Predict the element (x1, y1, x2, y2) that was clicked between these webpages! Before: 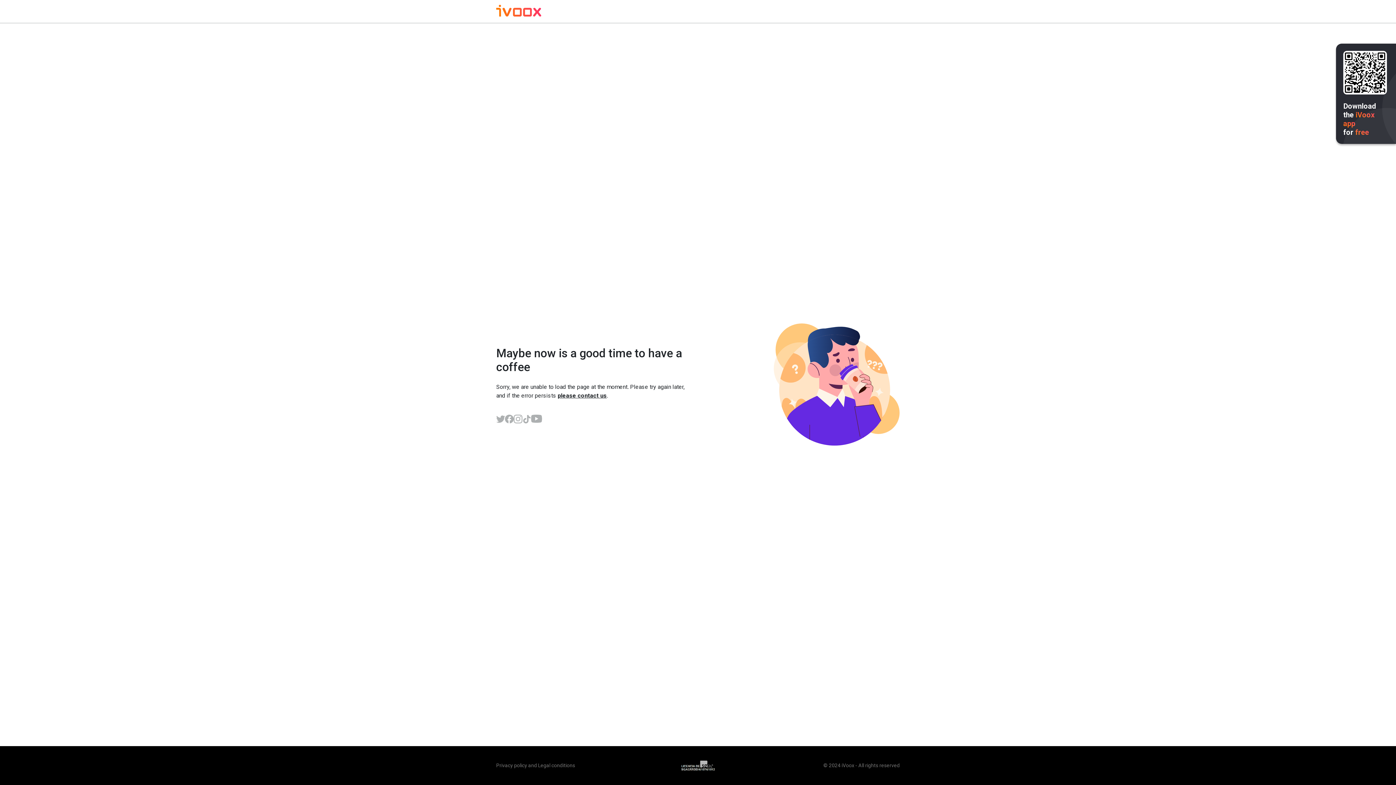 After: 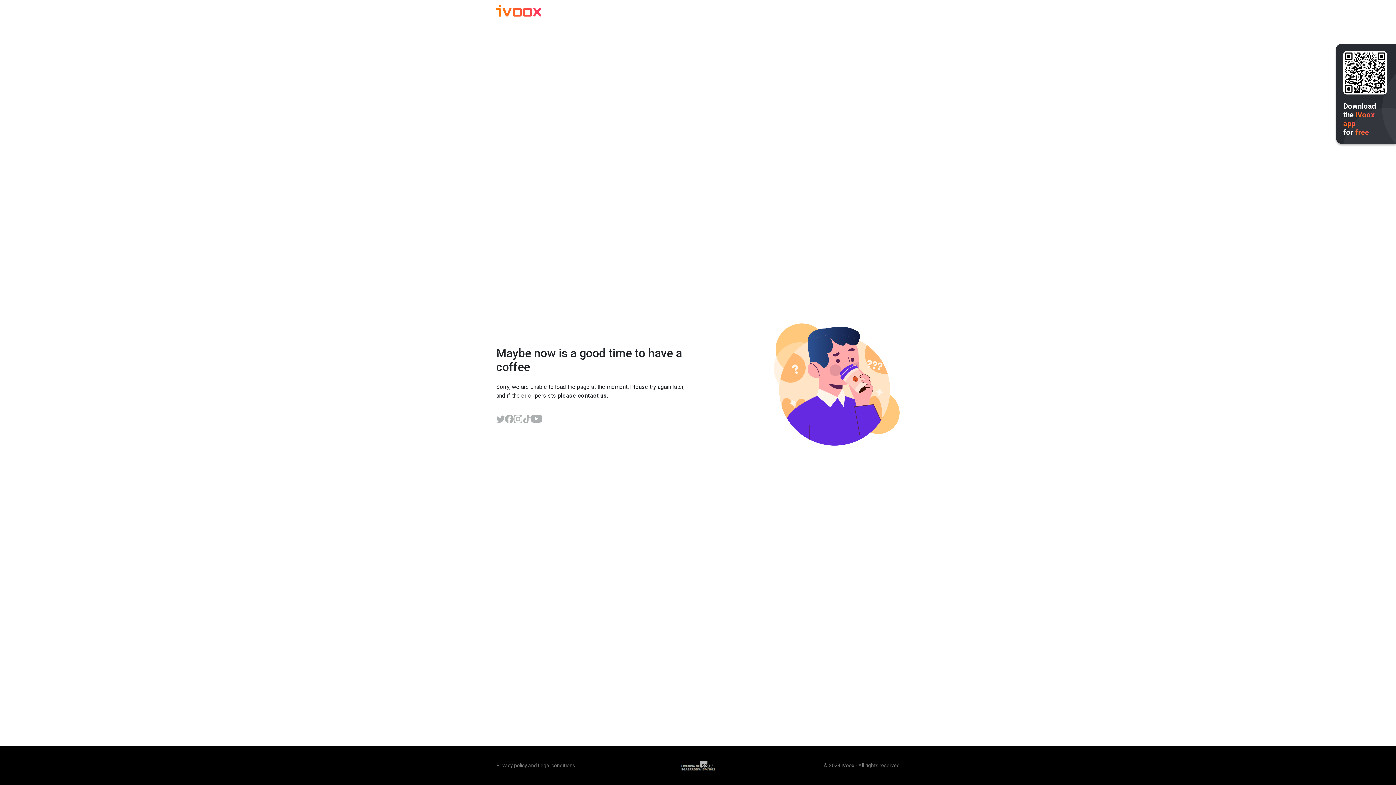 Action: bbox: (531, 414, 542, 423)